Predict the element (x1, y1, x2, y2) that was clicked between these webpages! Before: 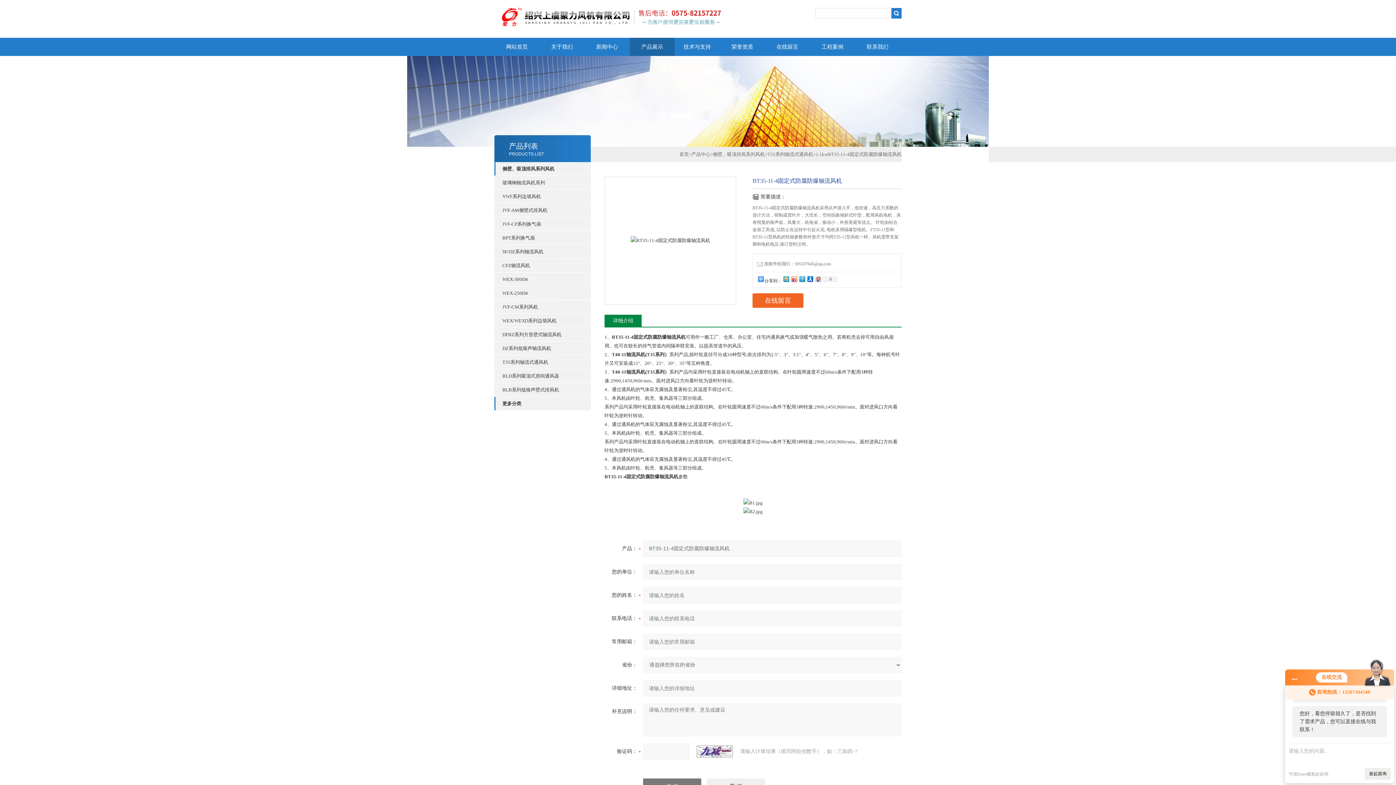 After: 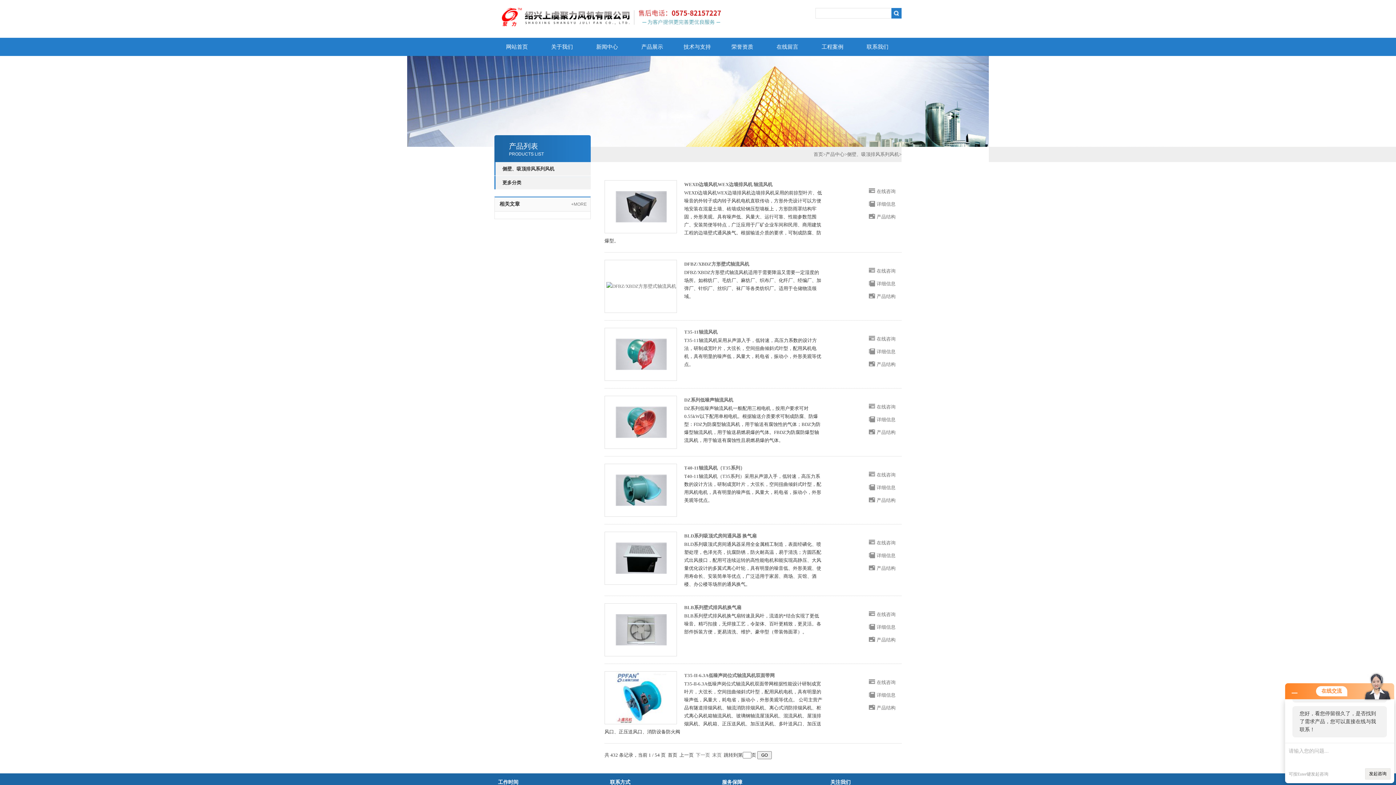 Action: label: 侧壁、吸顶排风系列风机 bbox: (713, 151, 765, 157)